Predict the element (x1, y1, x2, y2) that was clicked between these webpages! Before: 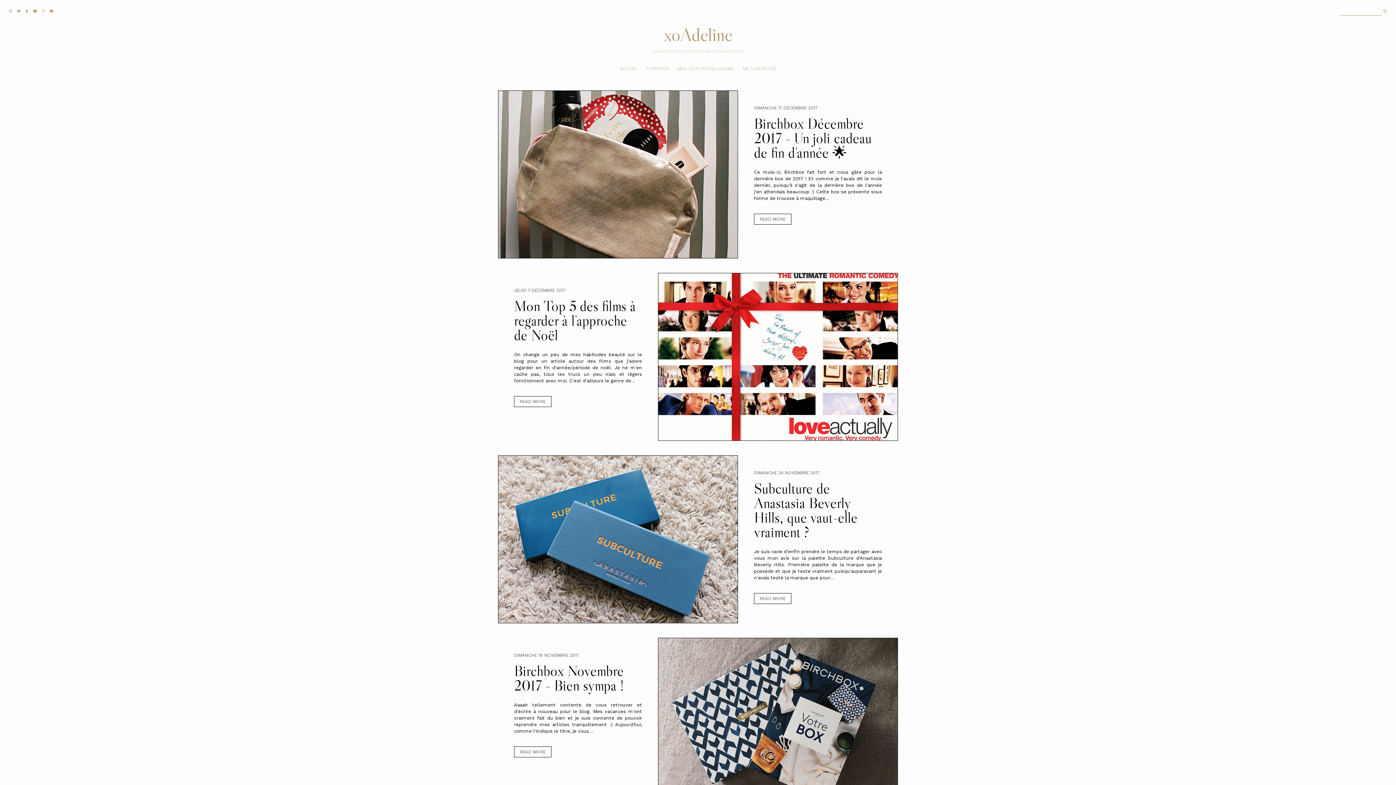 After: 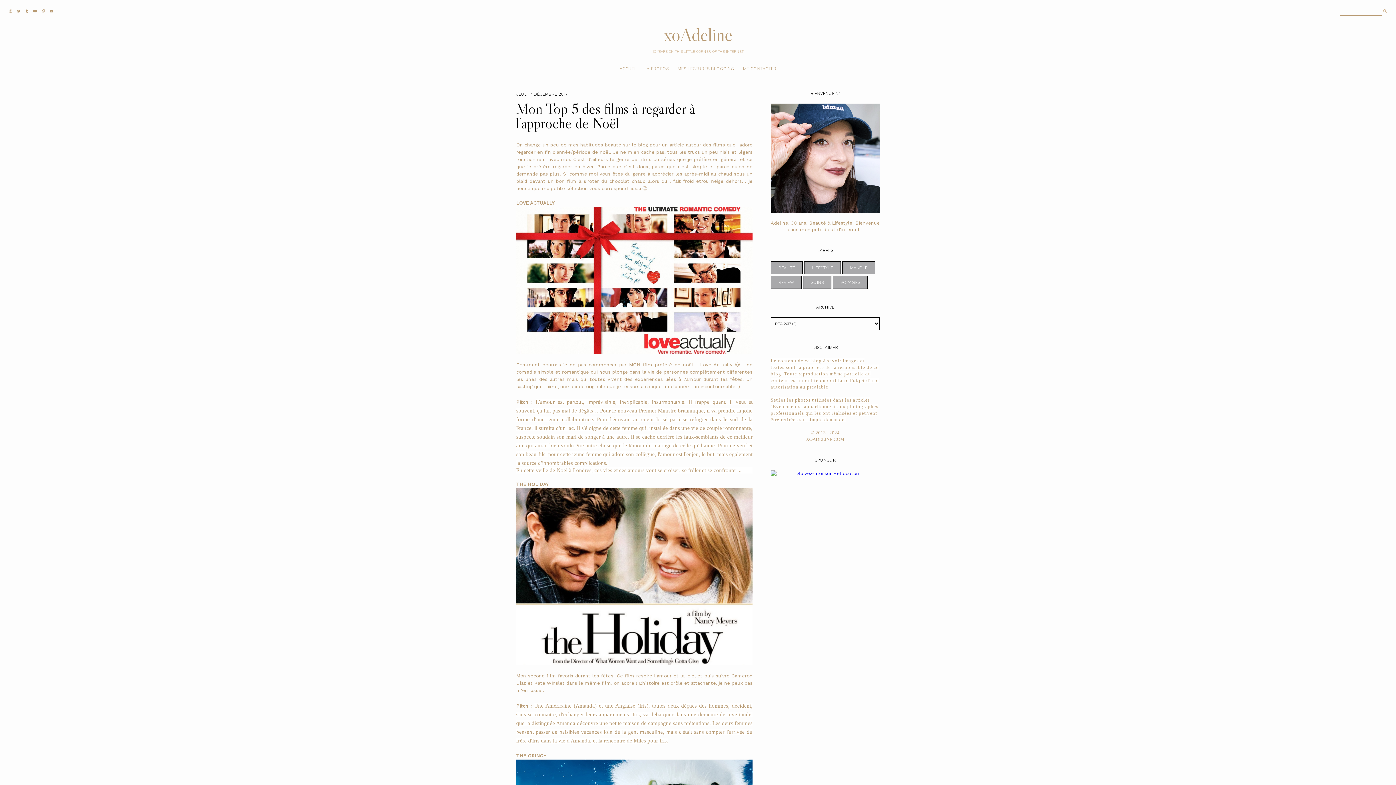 Action: bbox: (658, 273, 898, 441)